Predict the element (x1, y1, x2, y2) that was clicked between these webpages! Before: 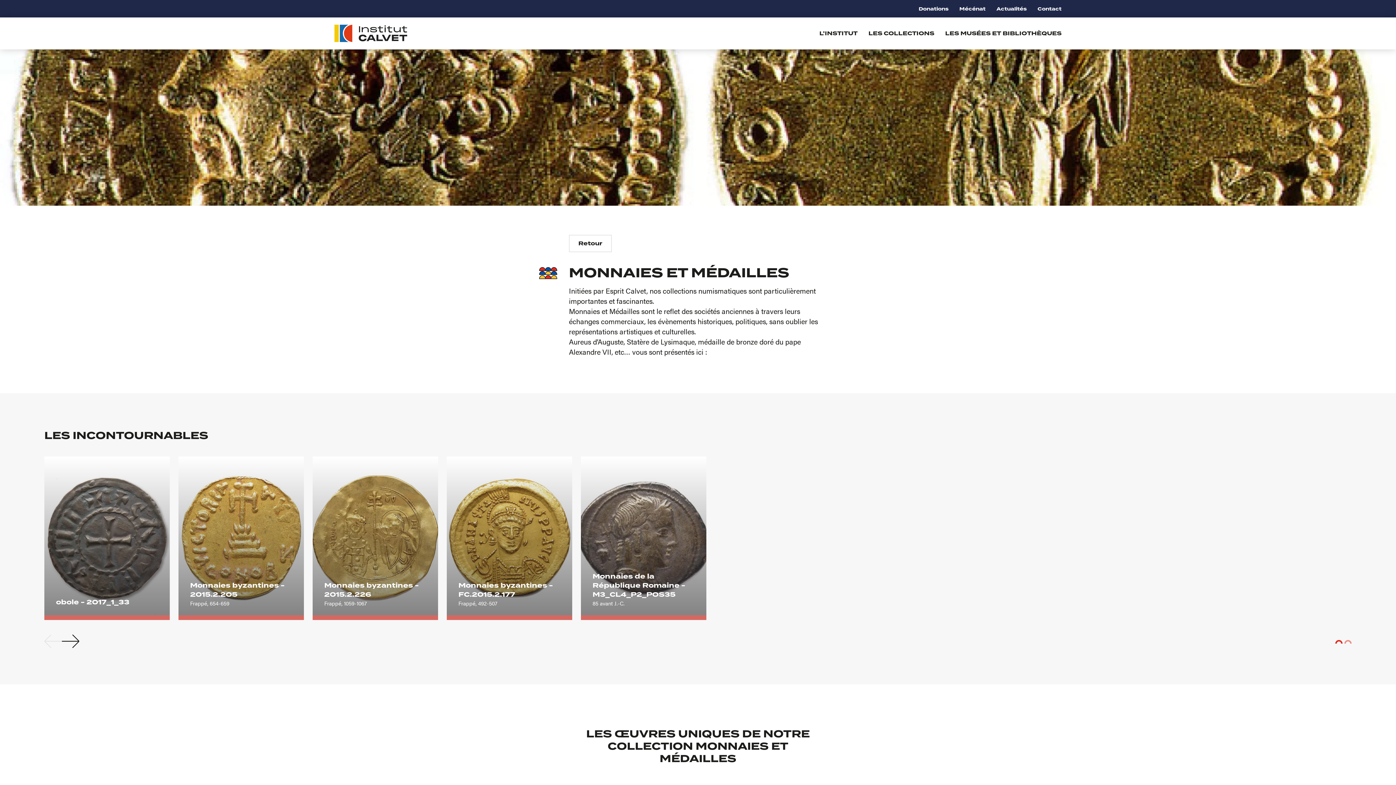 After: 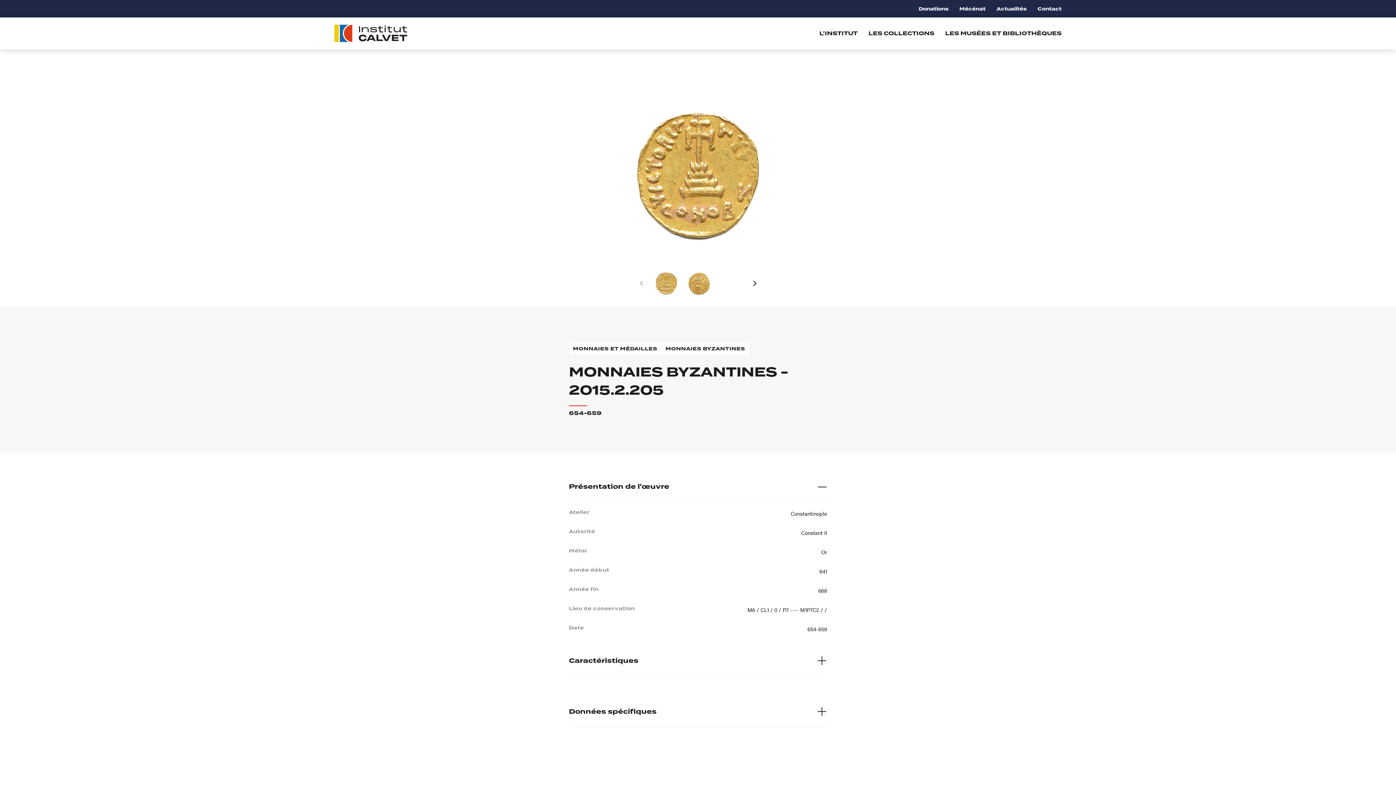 Action: label: . bbox: (178, 456, 304, 620)